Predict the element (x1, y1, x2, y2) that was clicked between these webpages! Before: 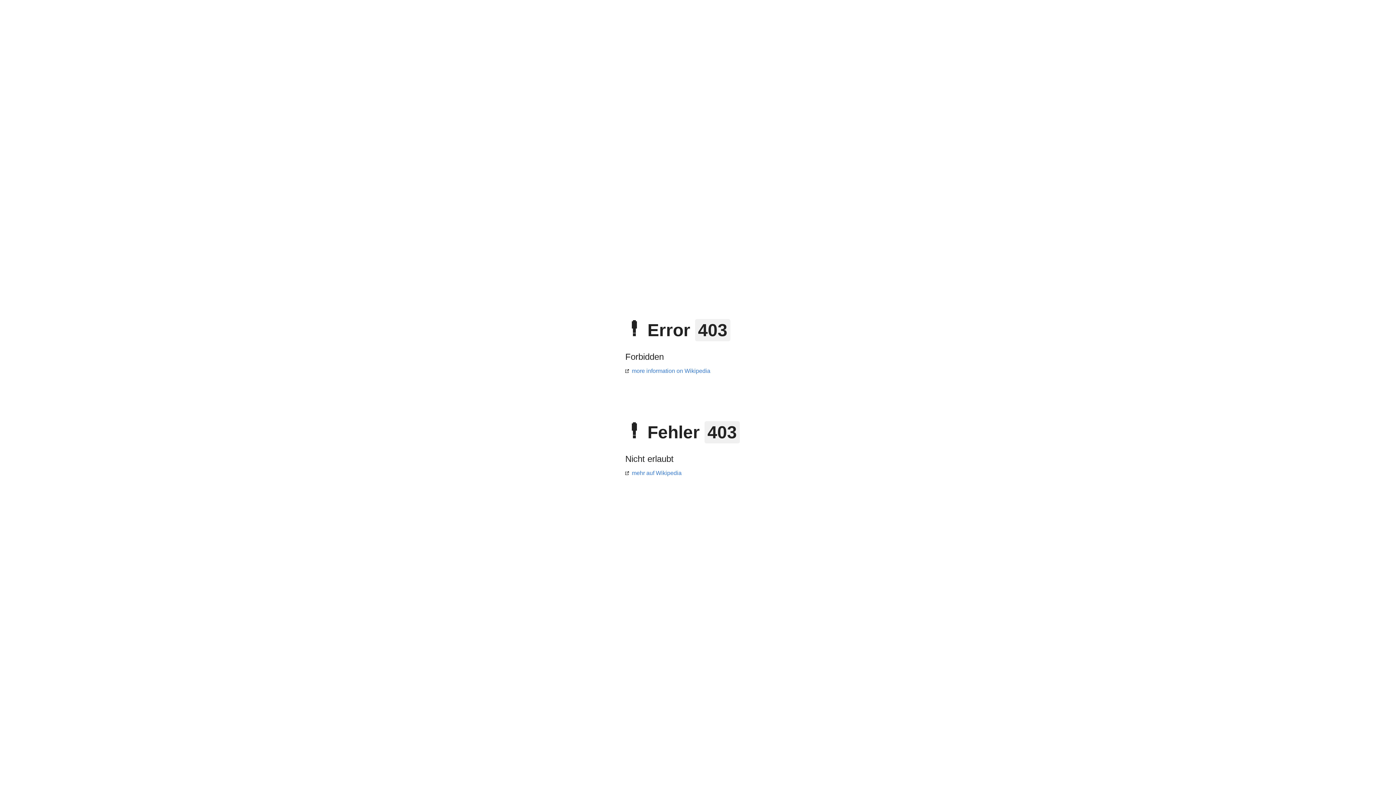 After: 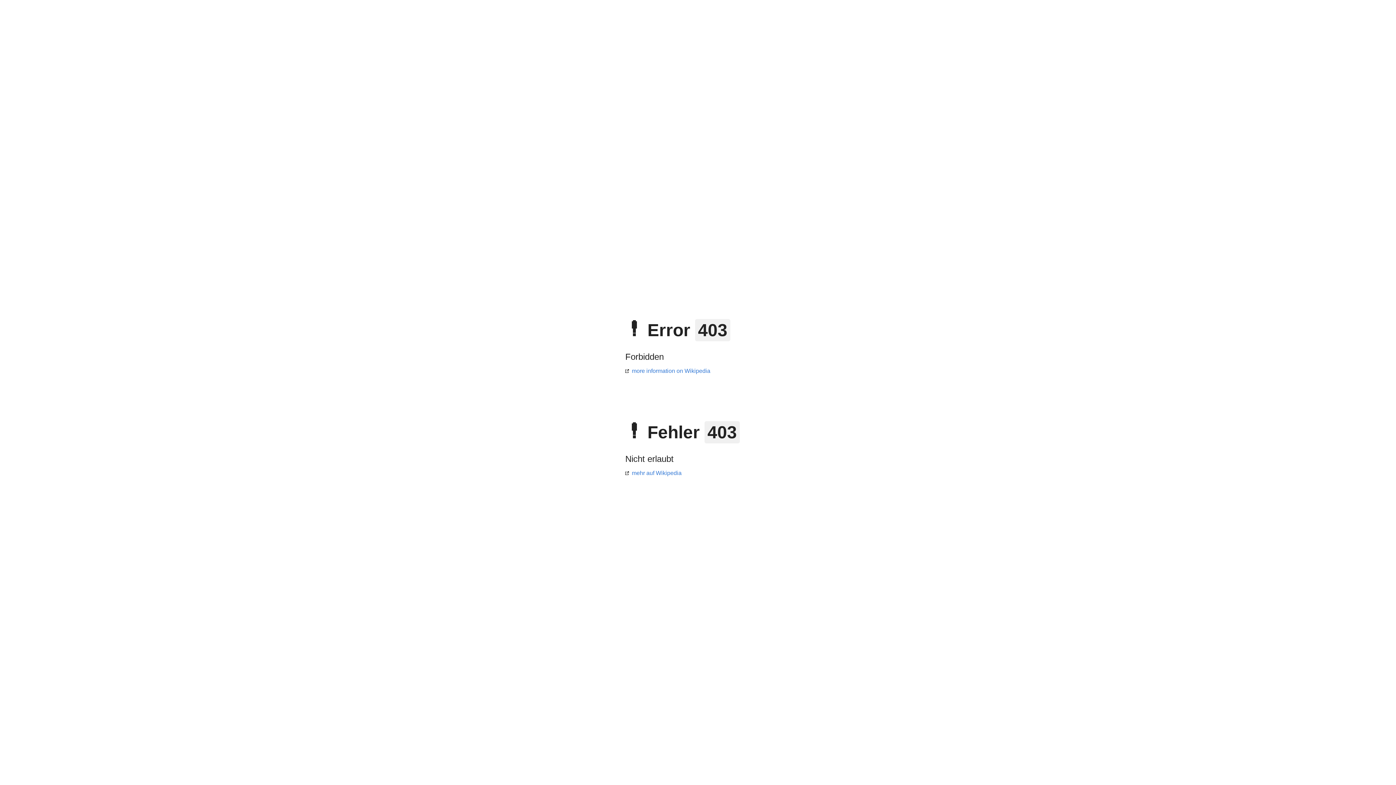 Action: bbox: (625, 470, 681, 476) label: mehr auf Wikipedia